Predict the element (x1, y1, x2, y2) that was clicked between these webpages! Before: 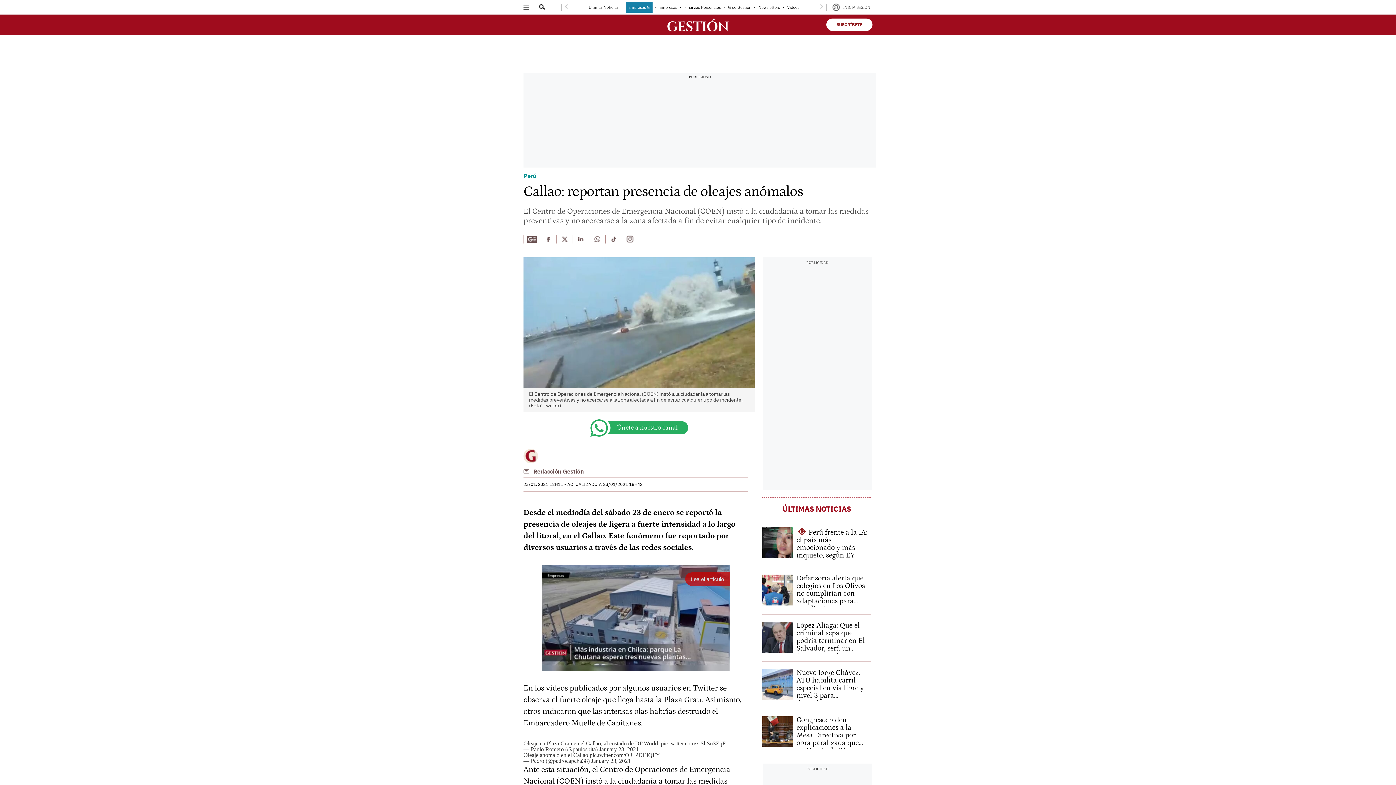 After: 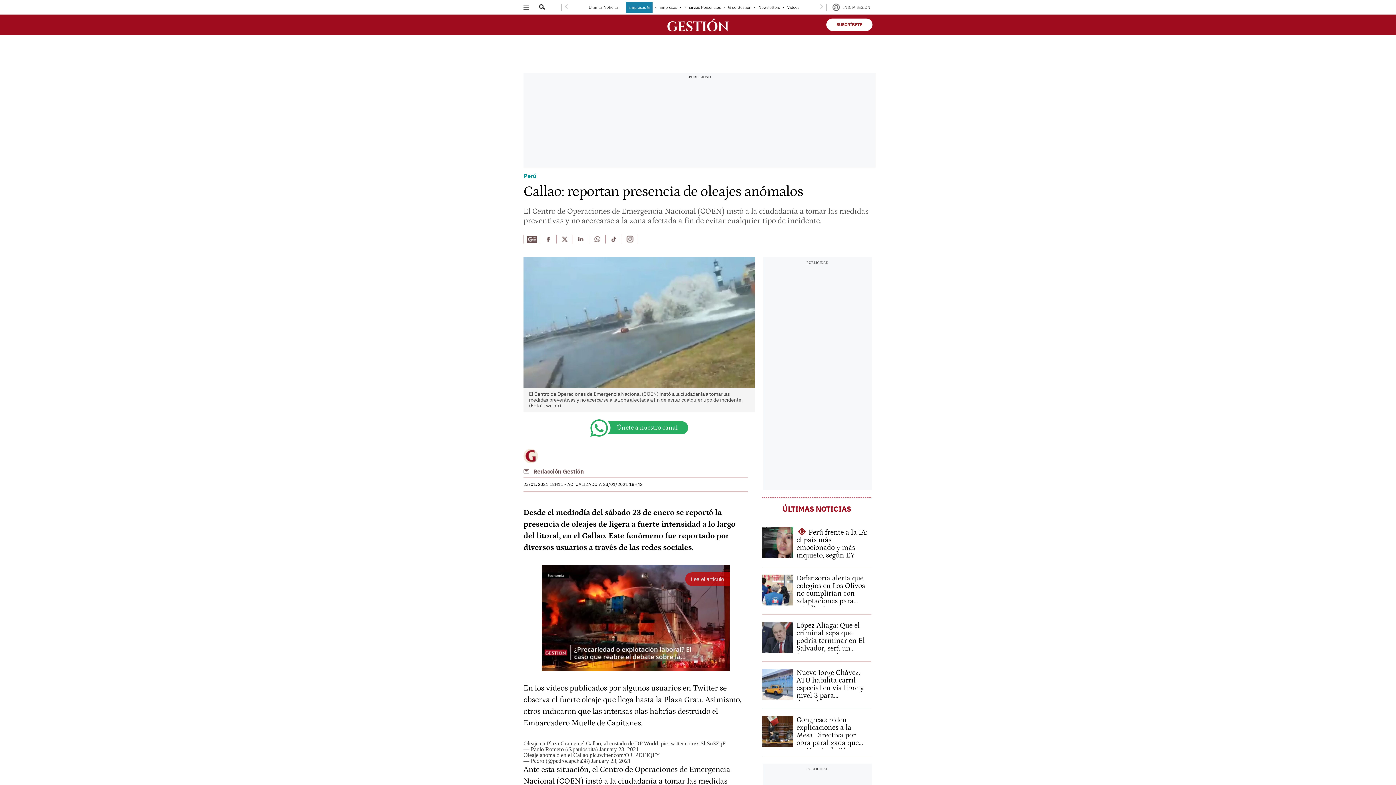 Action: label: Enviar Mail bbox: (523, 468, 529, 475)